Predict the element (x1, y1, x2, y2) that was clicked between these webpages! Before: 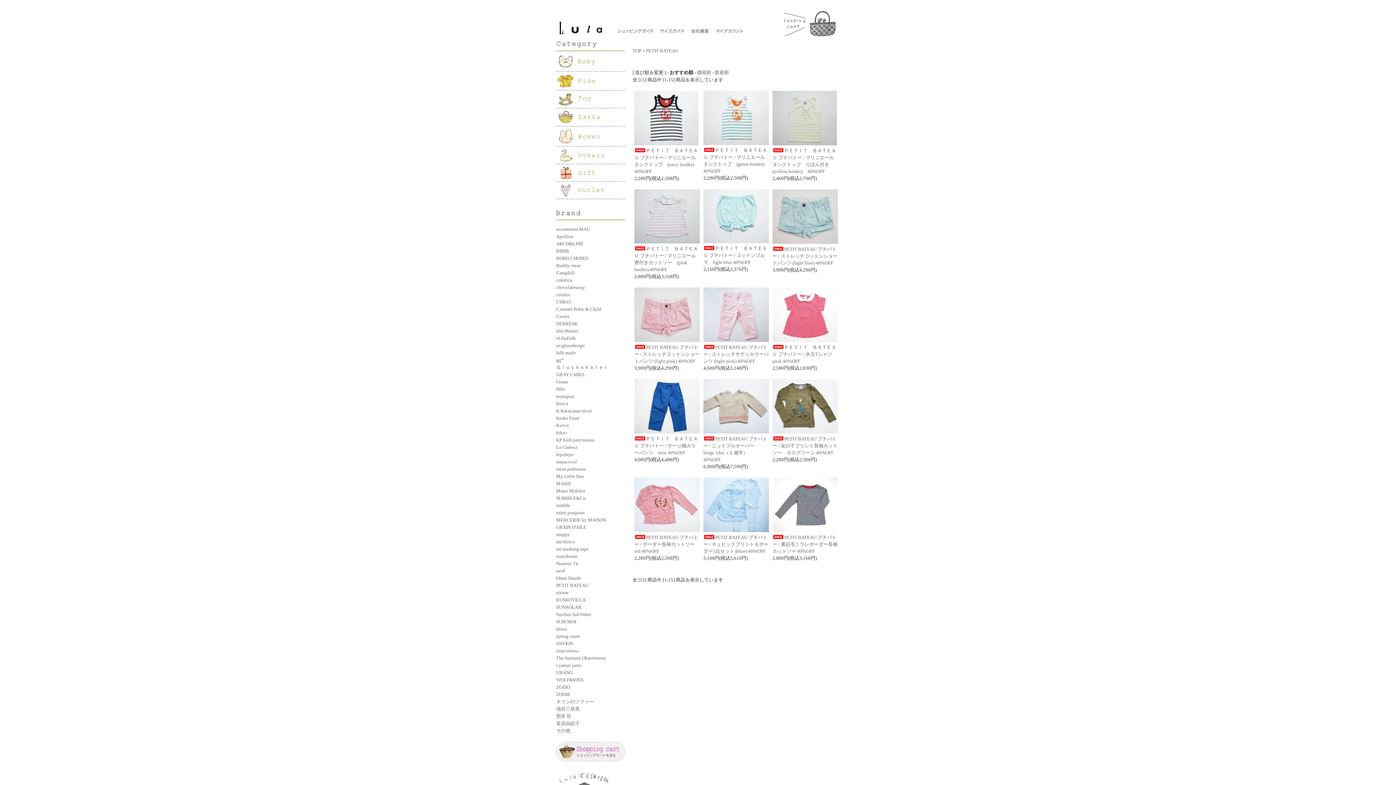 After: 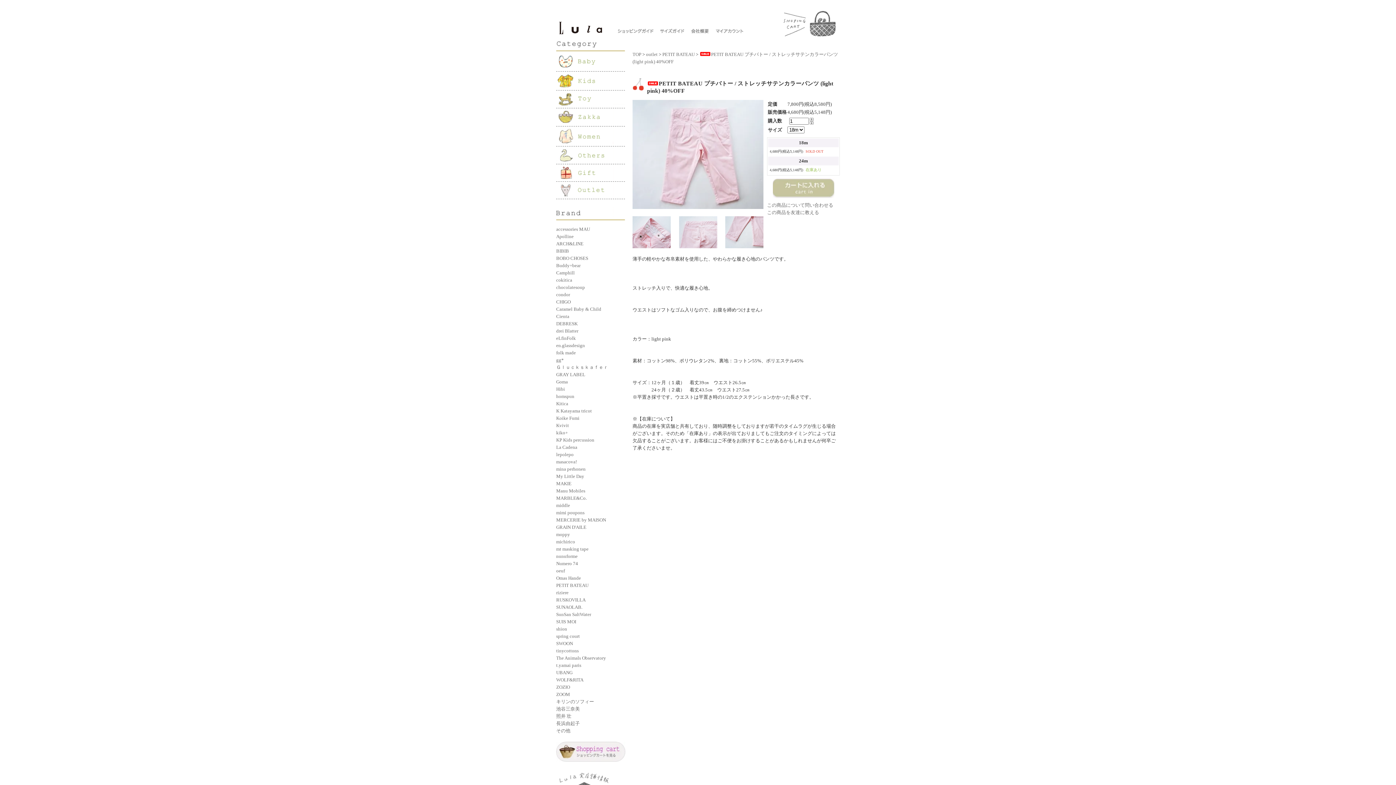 Action: bbox: (703, 339, 769, 345)